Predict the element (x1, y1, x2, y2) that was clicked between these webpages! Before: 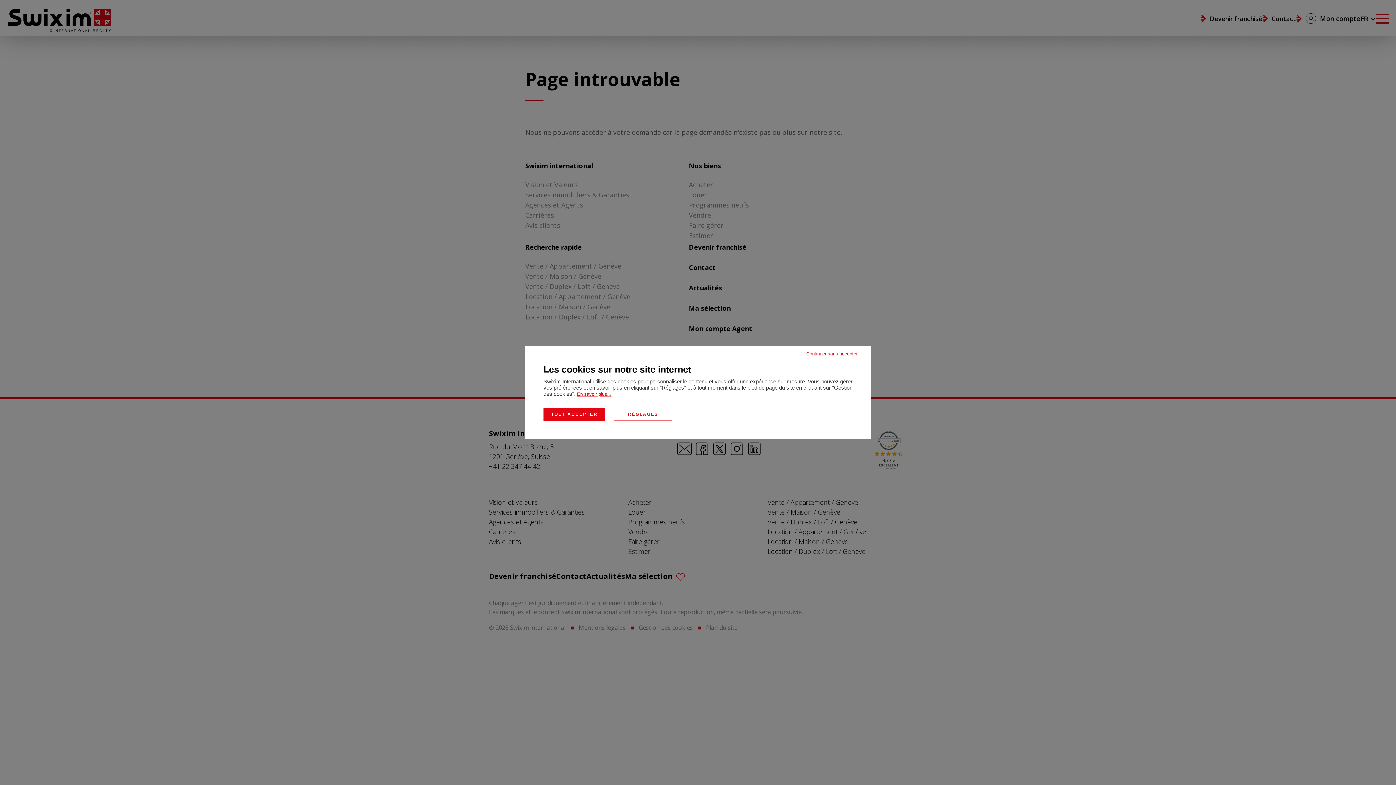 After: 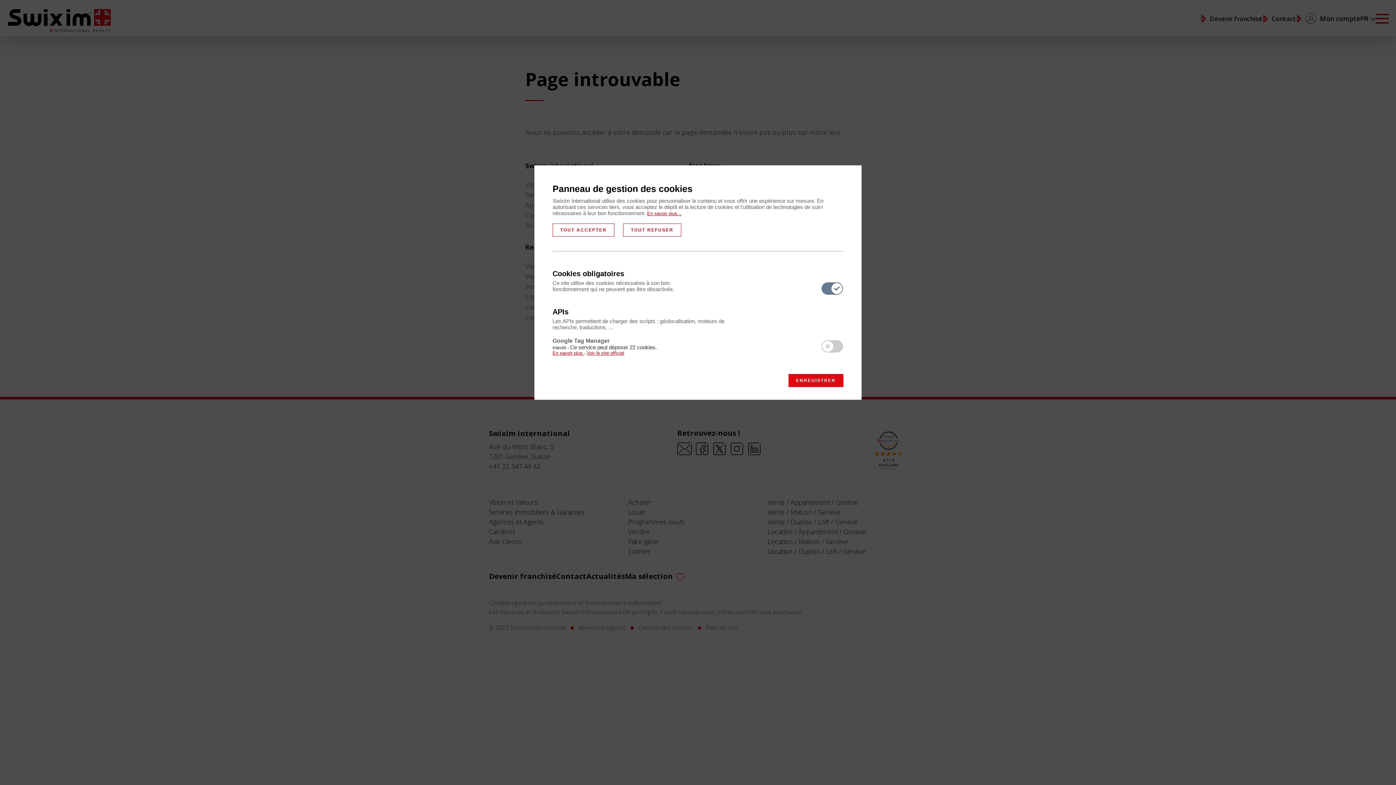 Action: bbox: (614, 408, 672, 421) label: Réglages (fenêtre modale)